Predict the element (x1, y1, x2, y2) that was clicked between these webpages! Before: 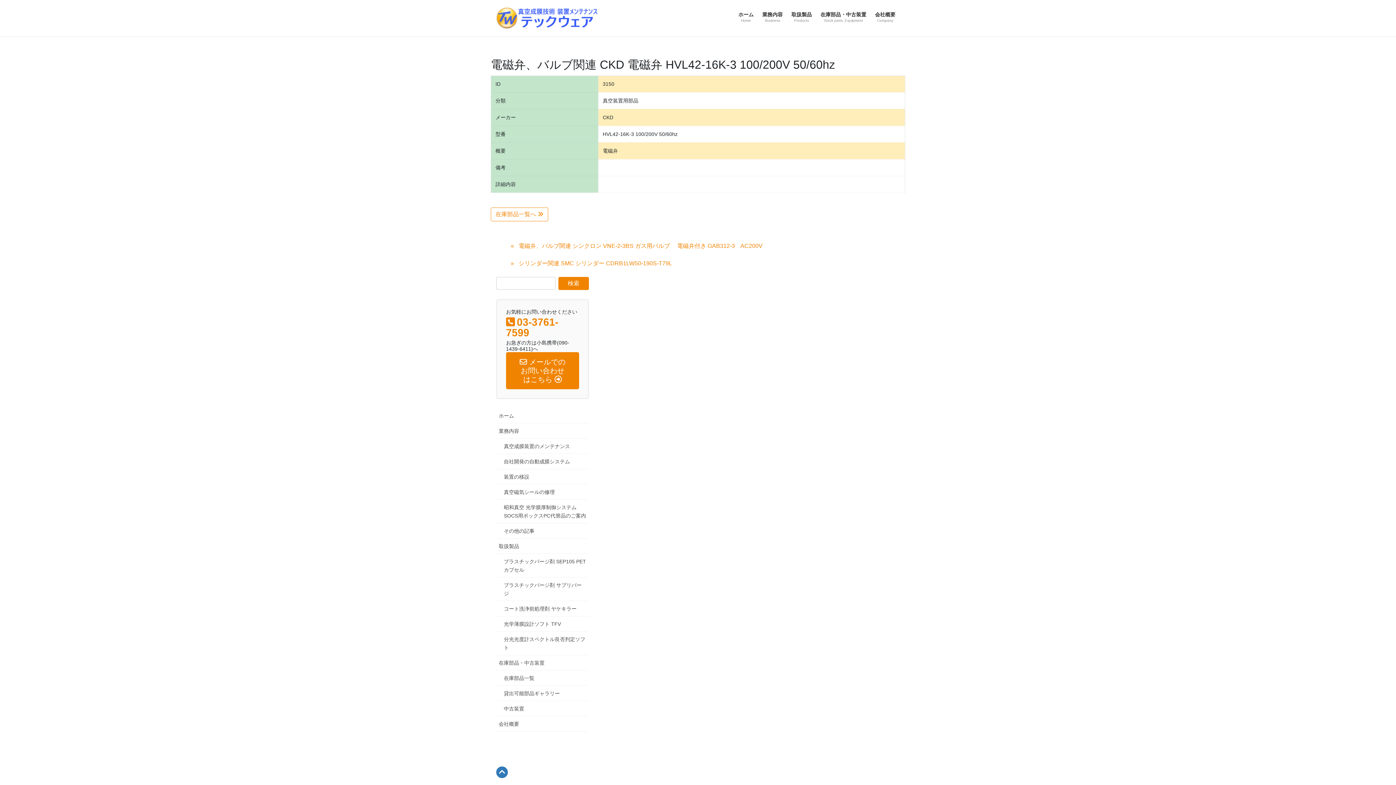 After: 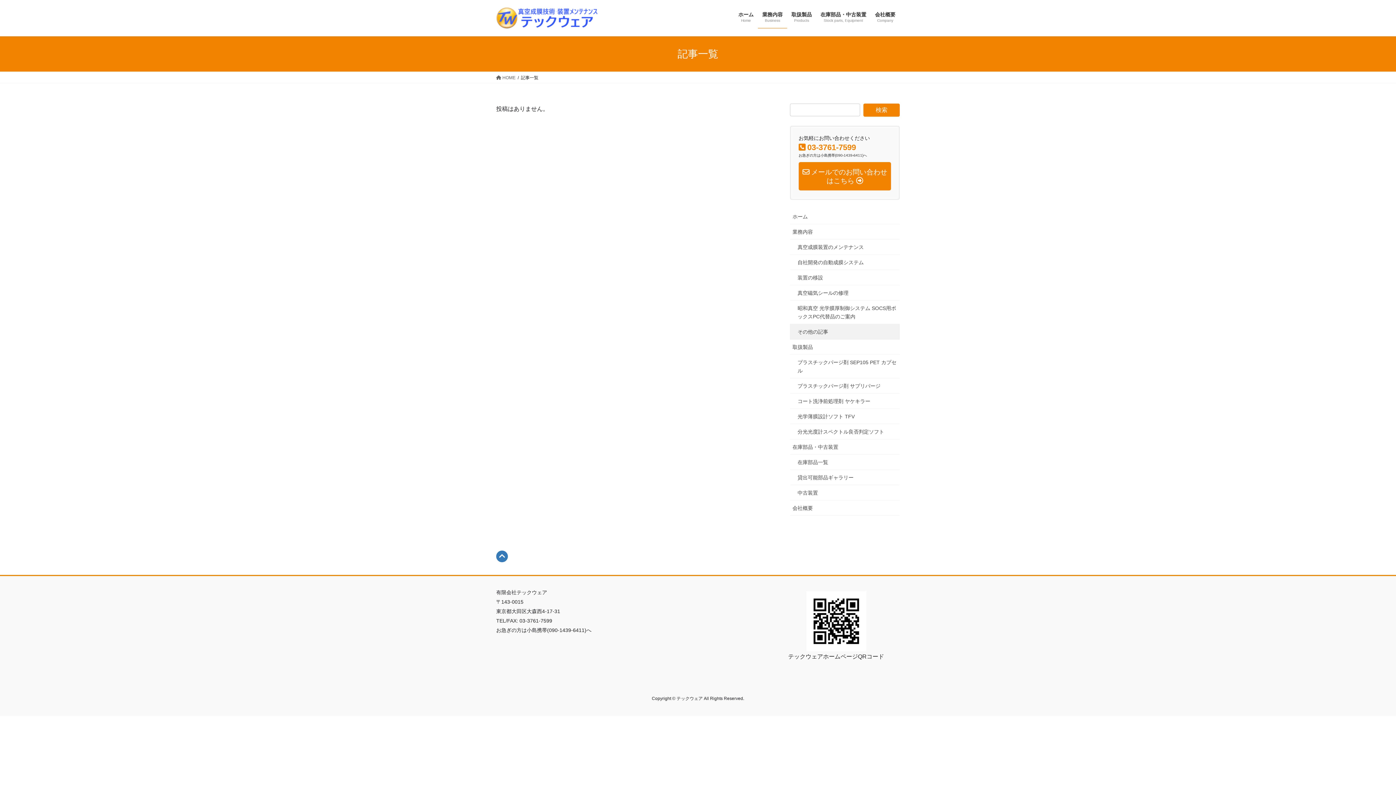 Action: bbox: (496, 523, 589, 538) label: その他の記事